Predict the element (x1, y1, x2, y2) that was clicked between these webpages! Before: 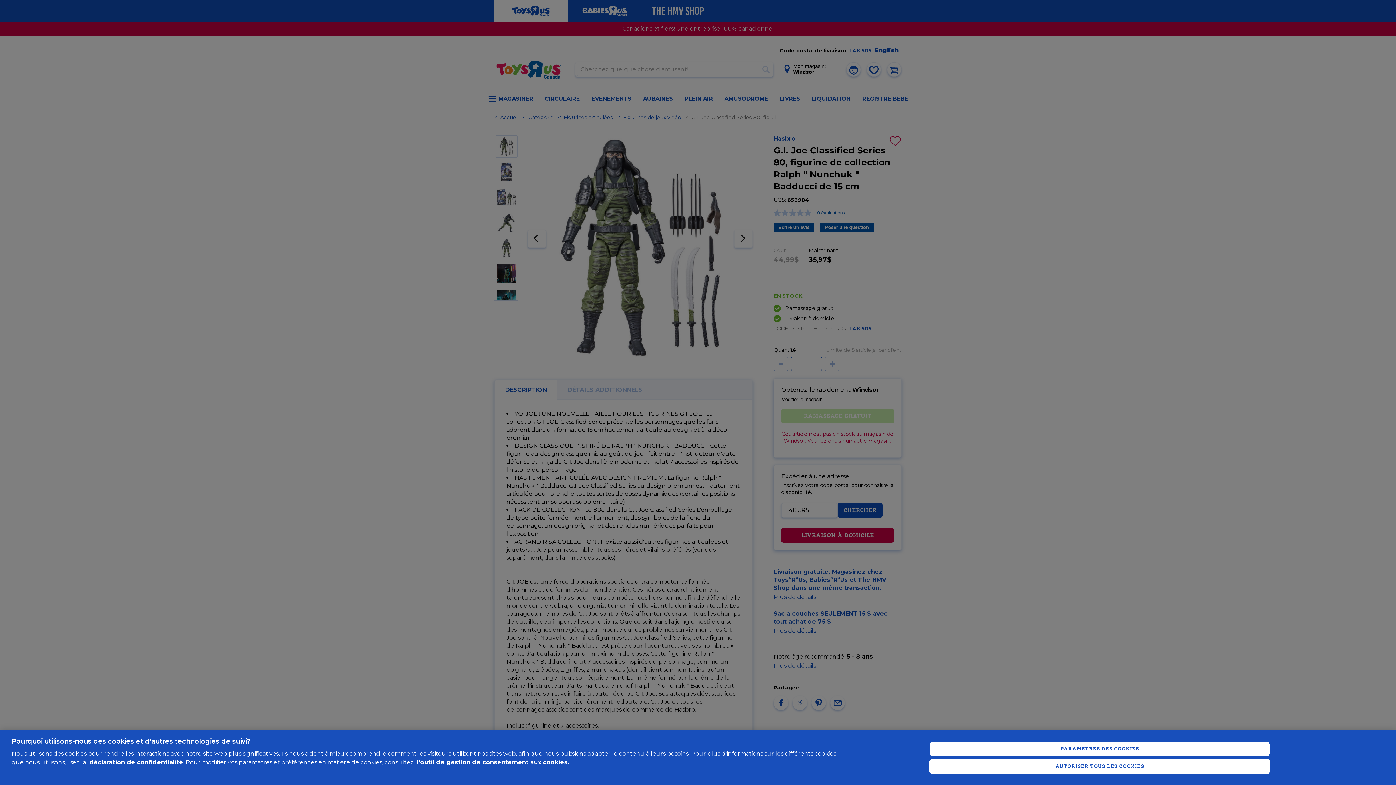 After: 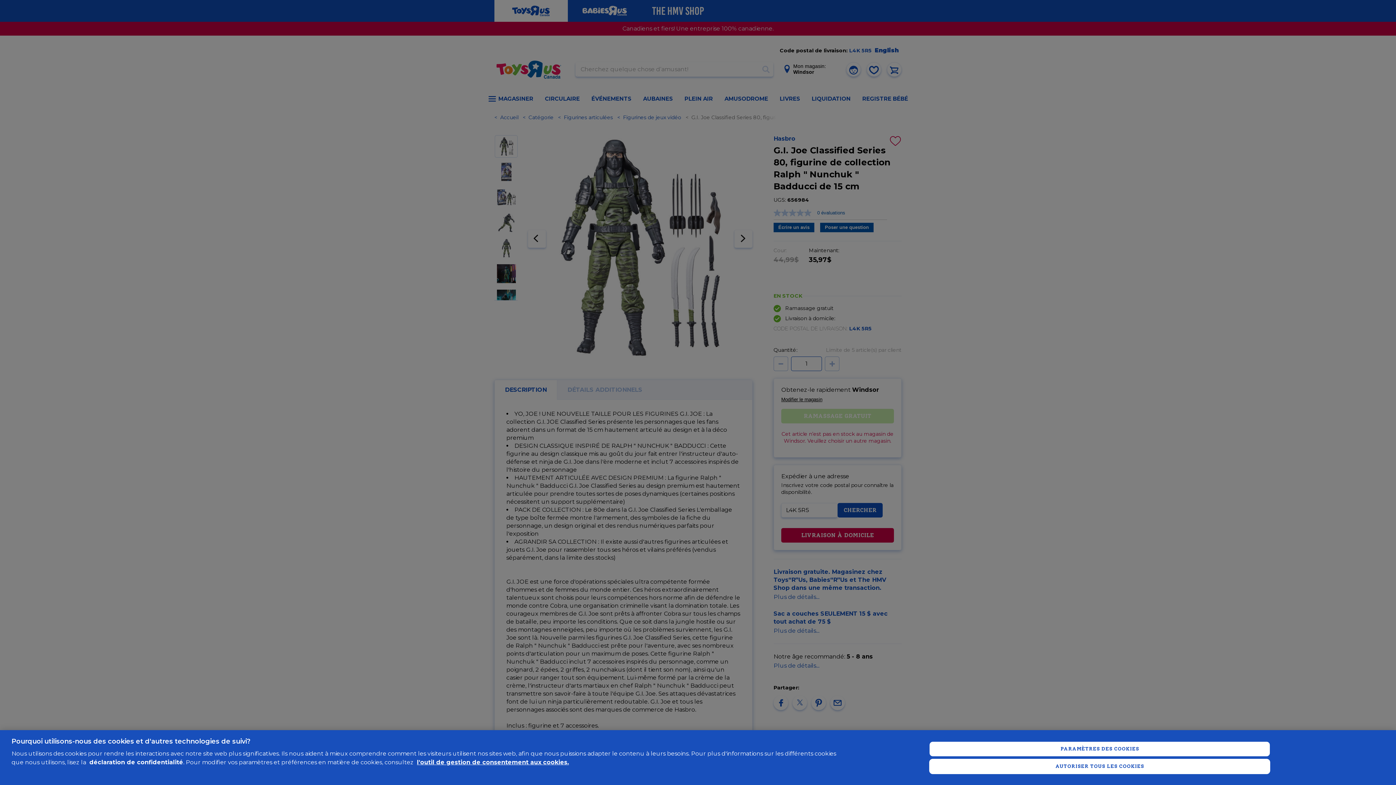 Action: bbox: (89, 759, 183, 766) label: déclaration de confidentialité